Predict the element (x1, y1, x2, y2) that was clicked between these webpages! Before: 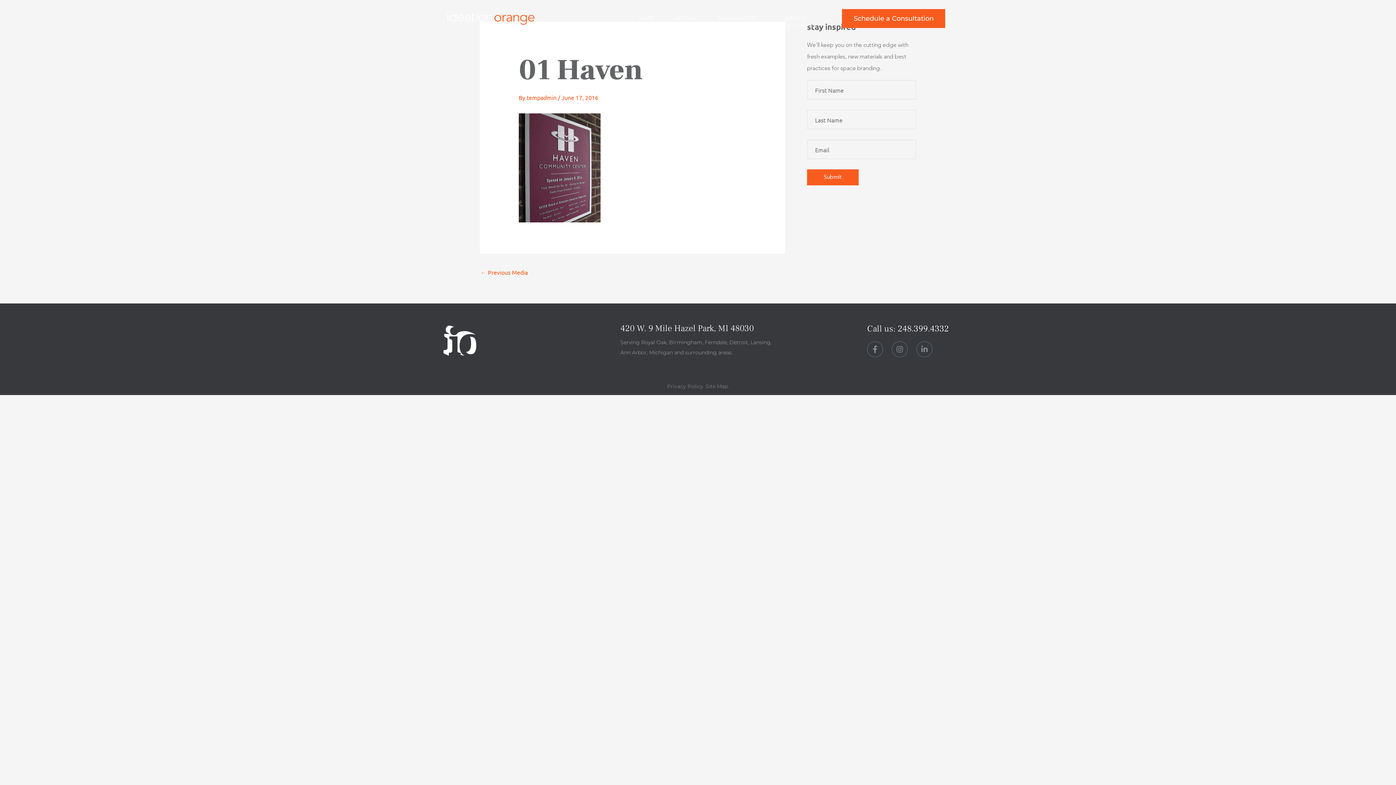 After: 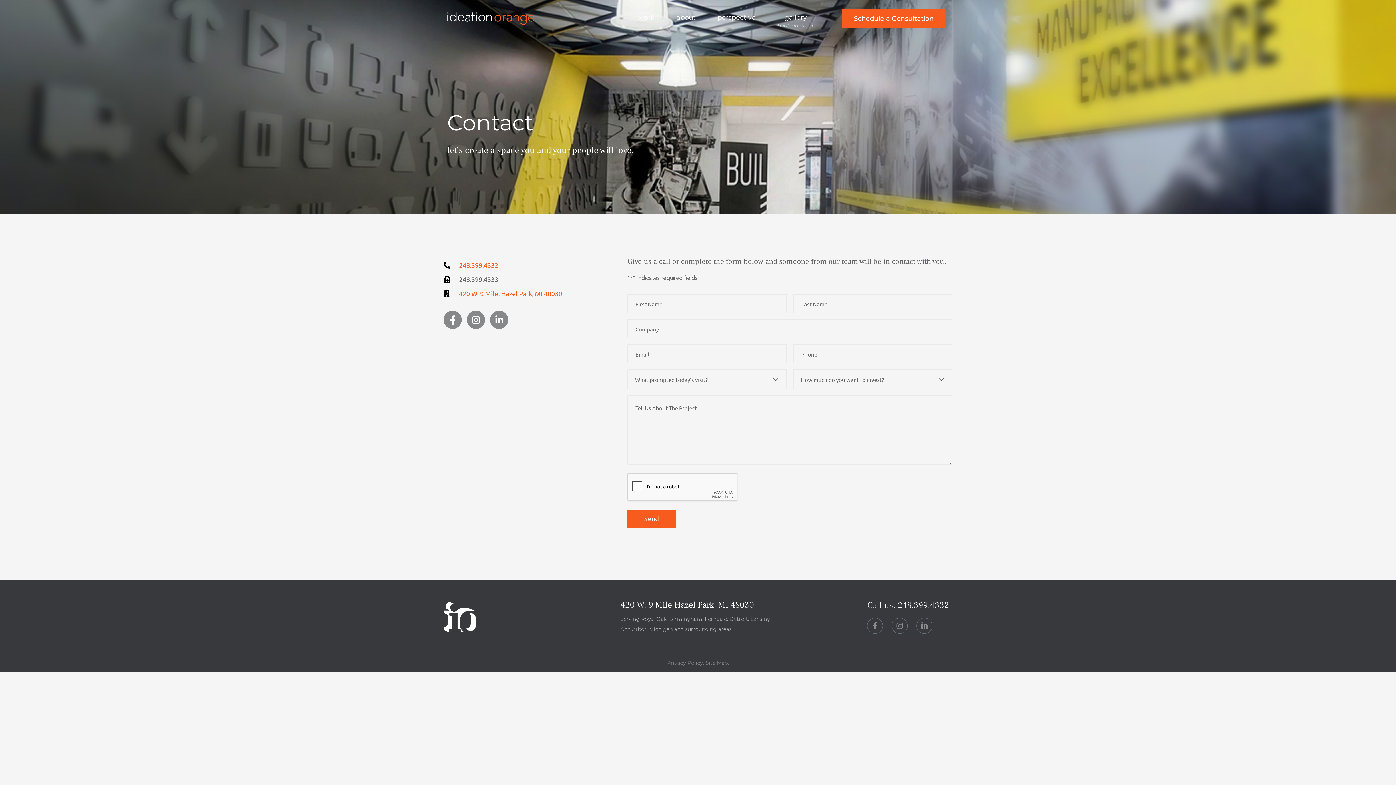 Action: label: Schedule a Consultation bbox: (842, 8, 945, 27)